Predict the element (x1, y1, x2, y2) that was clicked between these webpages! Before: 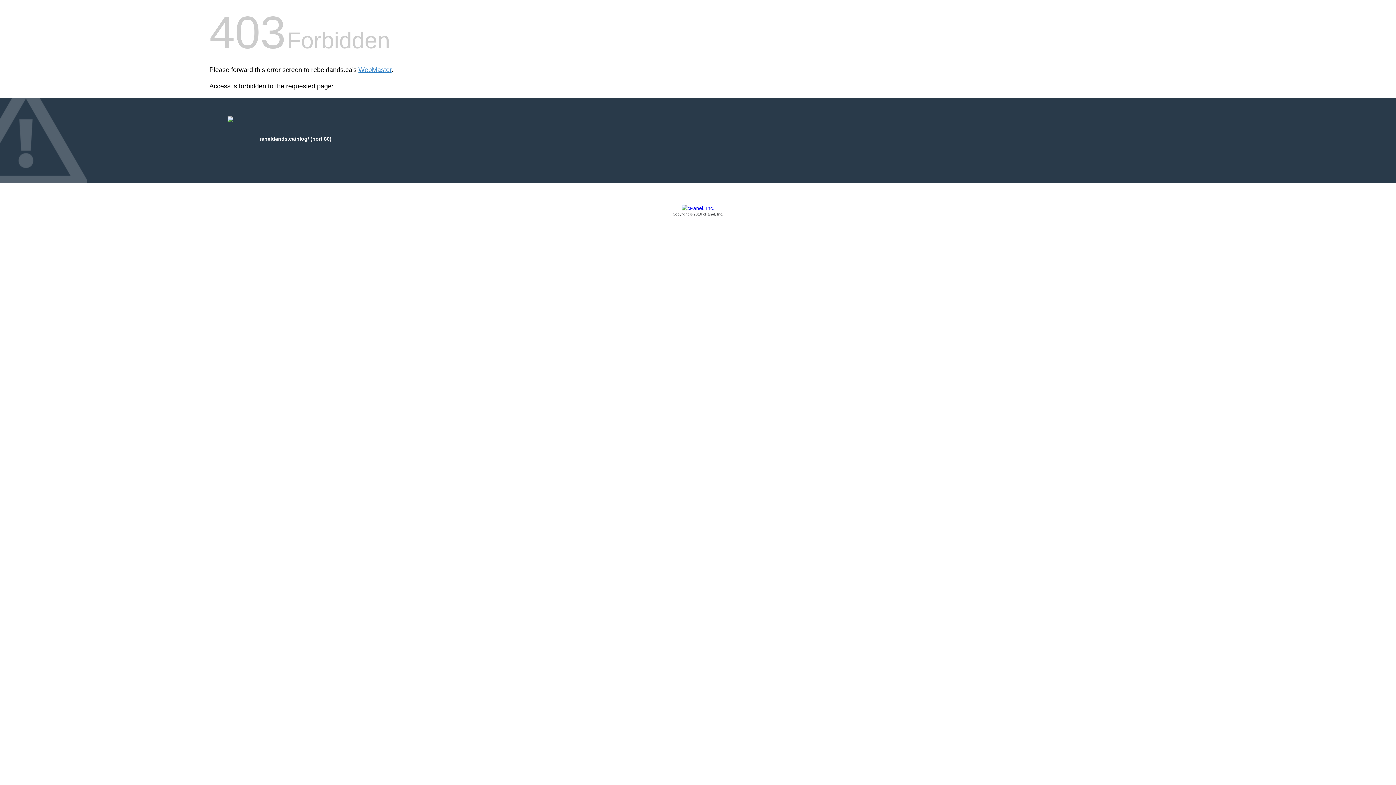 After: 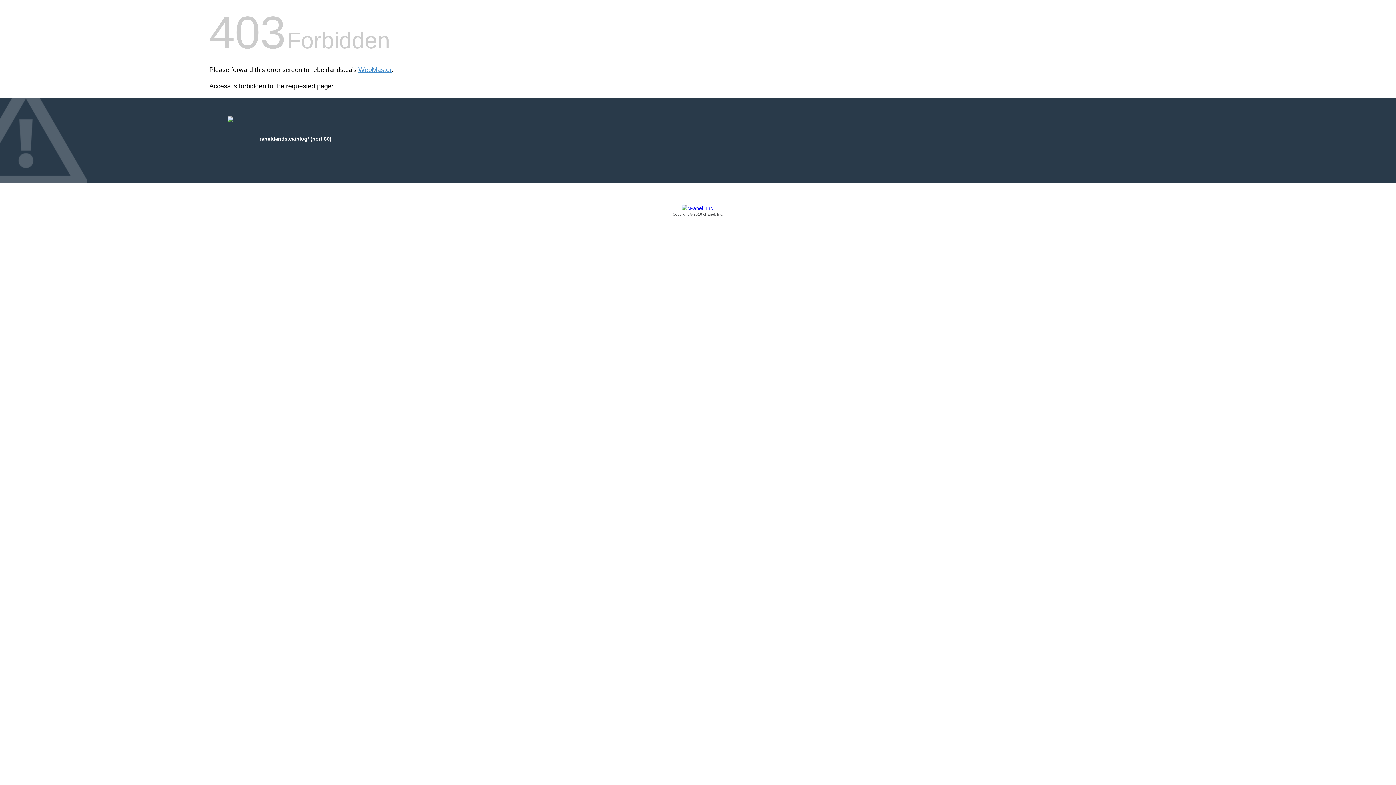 Action: bbox: (209, 205, 1186, 217) label: Copyright © 2016 cPanel, Inc.